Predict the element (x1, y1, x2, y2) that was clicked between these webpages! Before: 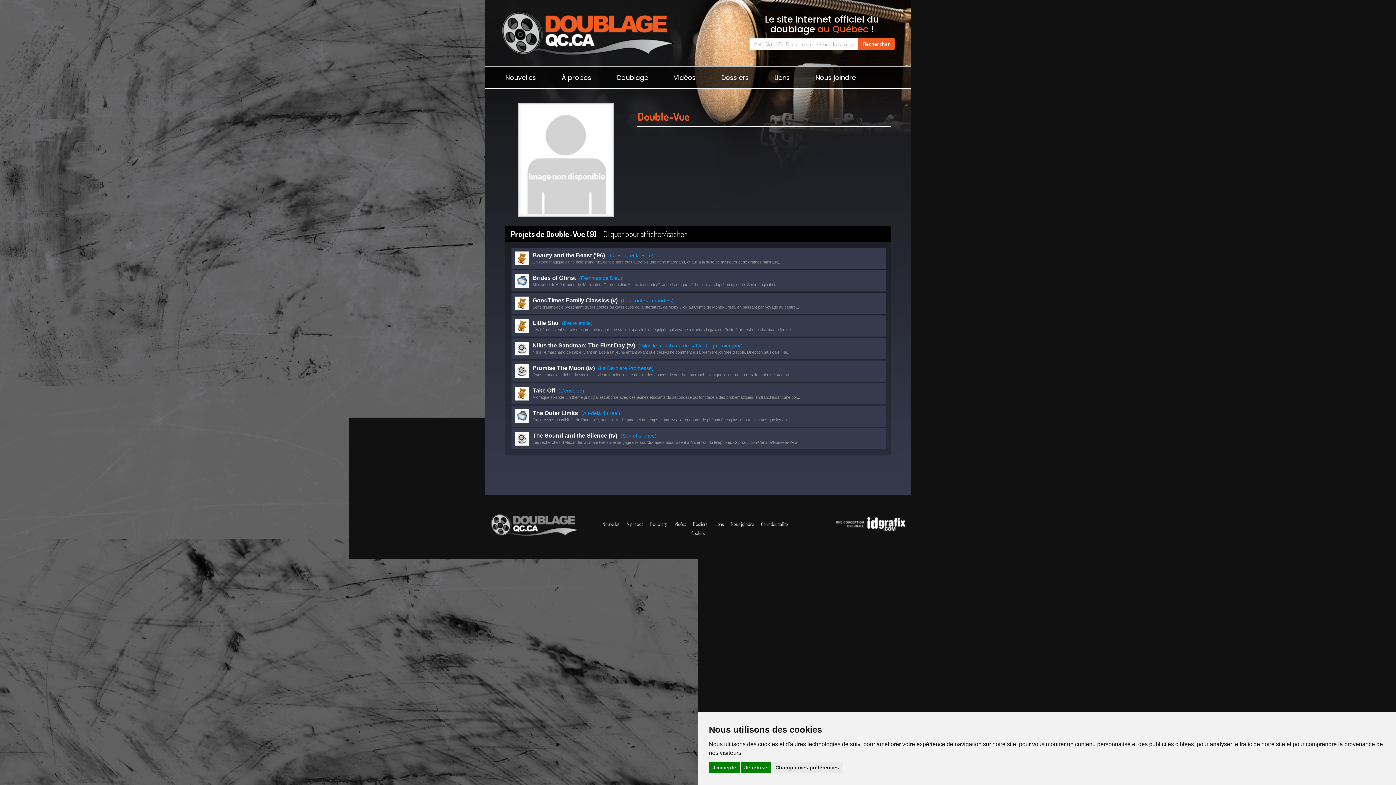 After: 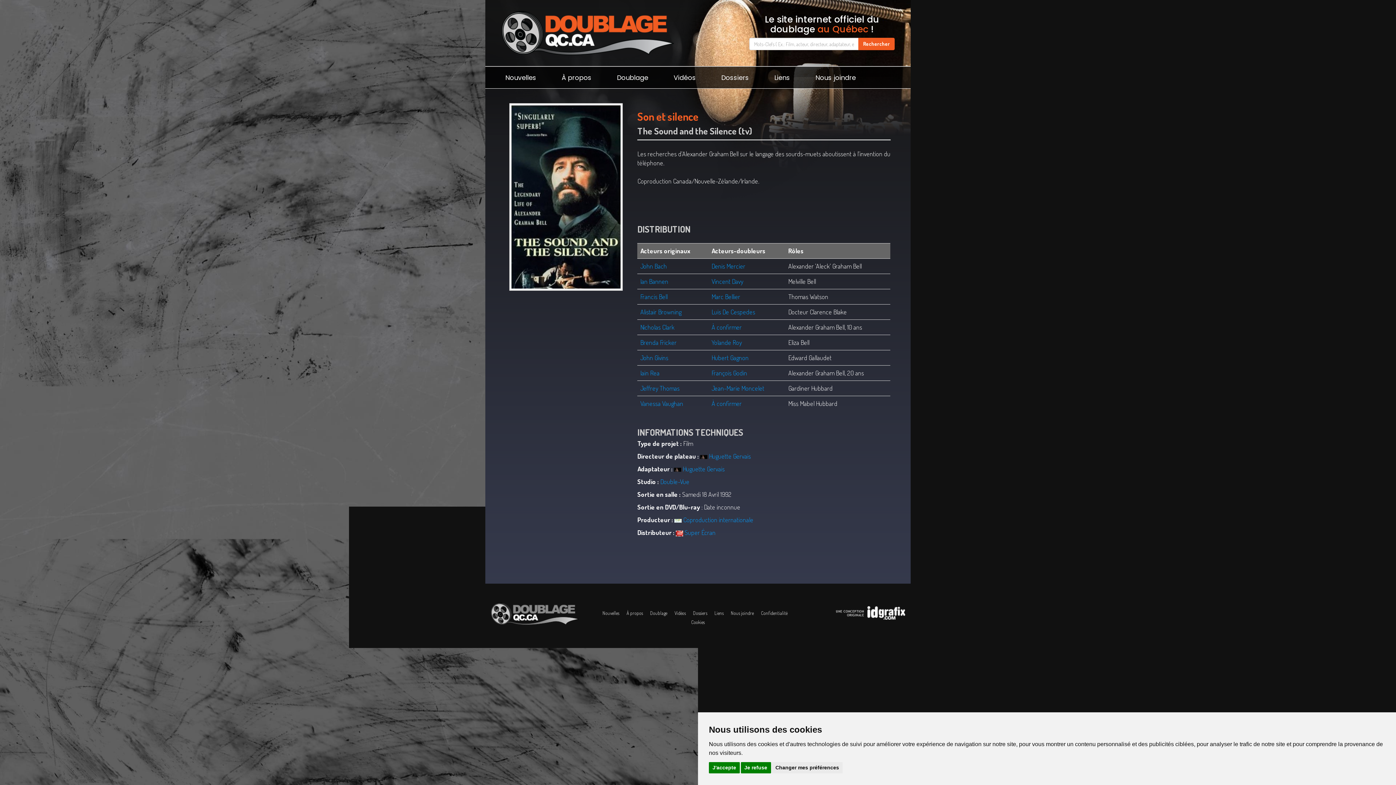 Action: bbox: (511, 428, 886, 449) label: The Sound and the Silence (tv)   (Son et silence)

Les recherches d'Alexander Graham Bell sur le langage des sourds-muets aboutissent à l'invention du téléphone. Coproduction Canada/Nouvelle-Zéla...